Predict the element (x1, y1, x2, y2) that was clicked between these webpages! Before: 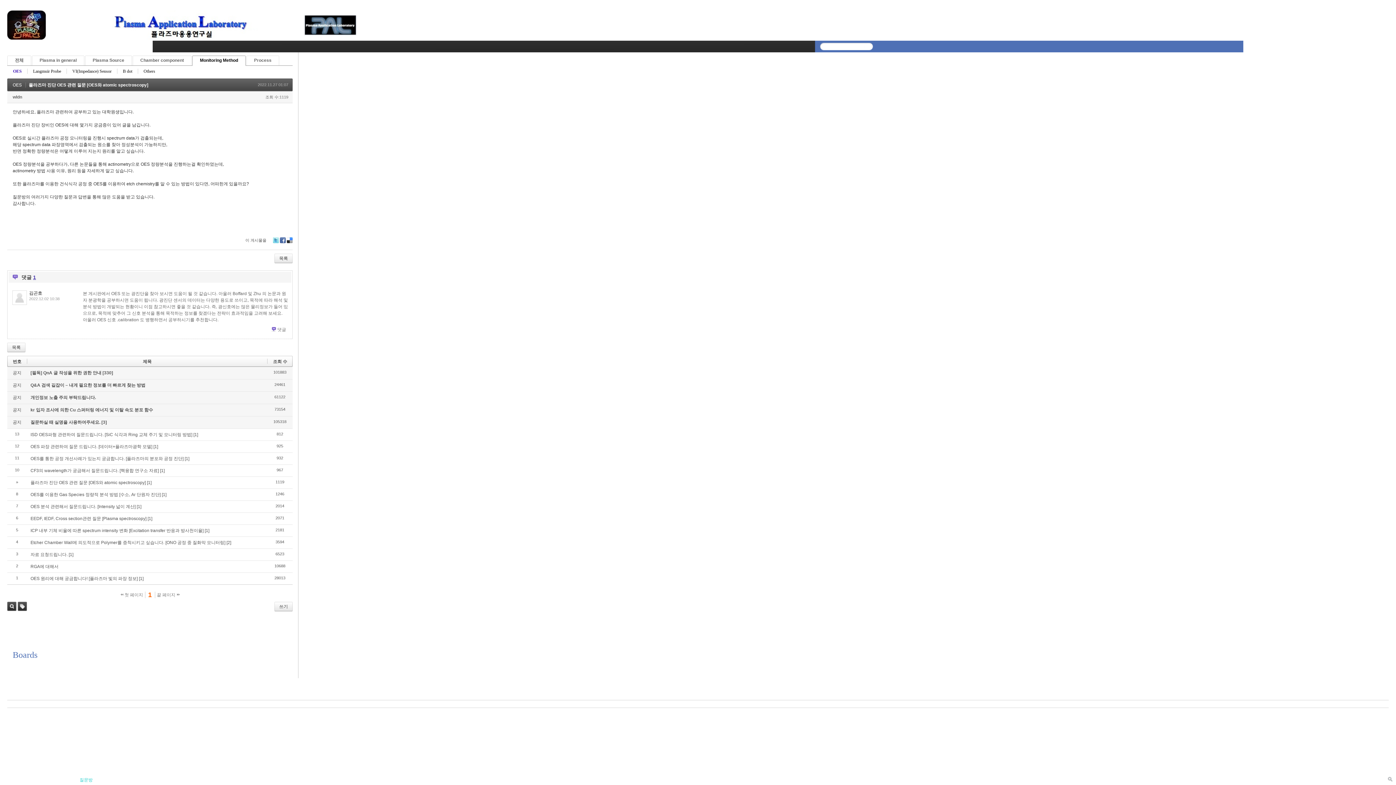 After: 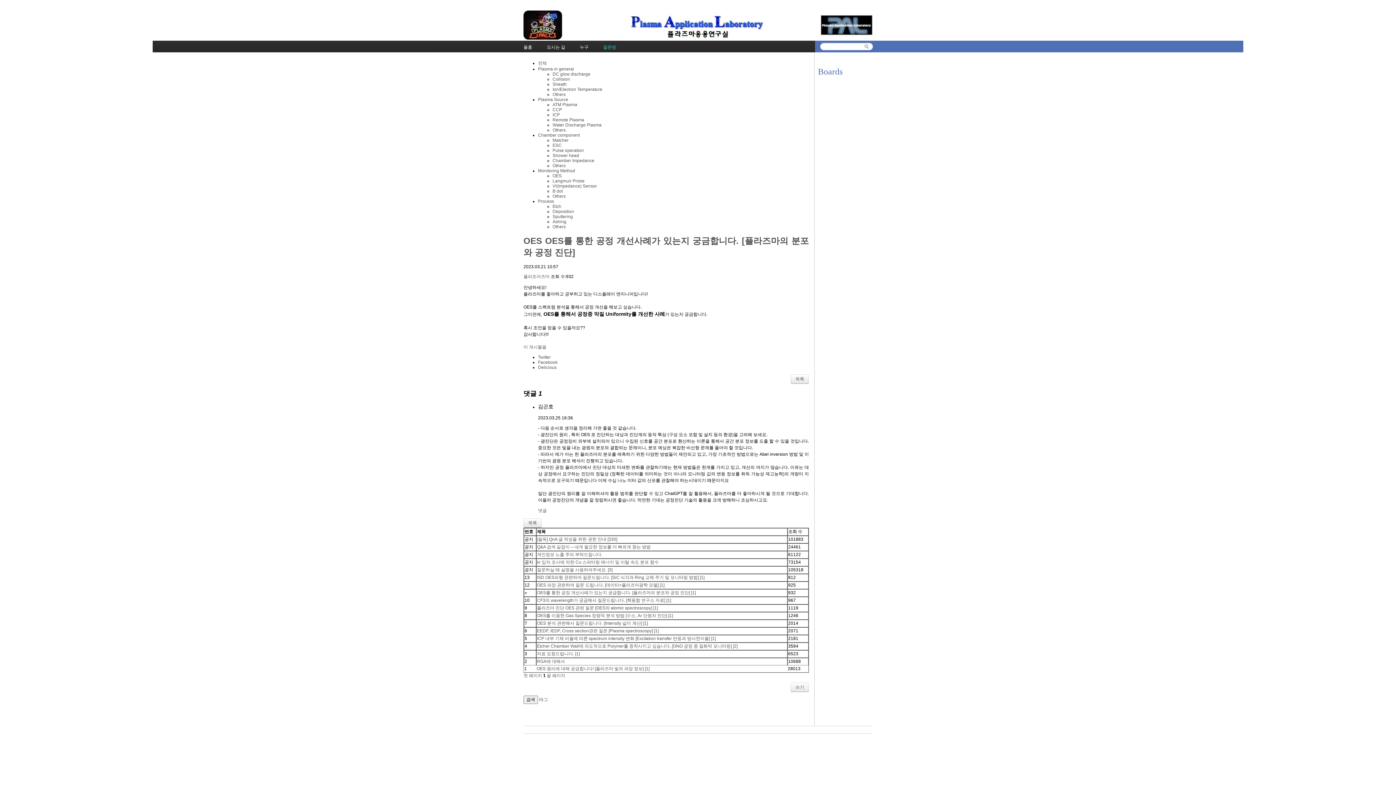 Action: label: OES를 통한 공정 개선사례가 있는지 궁금합니다. [플라즈마의 분포와 공정 진단] bbox: (30, 456, 183, 461)